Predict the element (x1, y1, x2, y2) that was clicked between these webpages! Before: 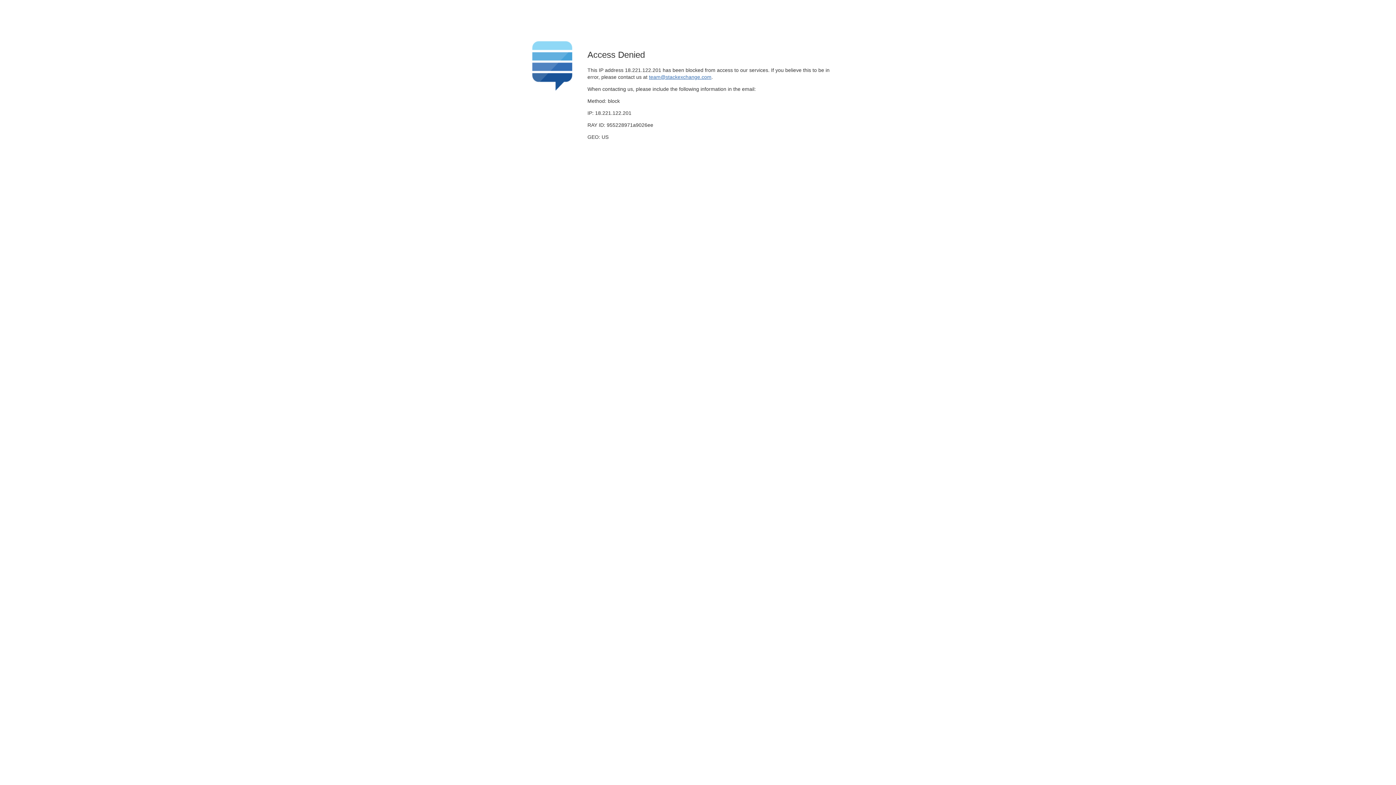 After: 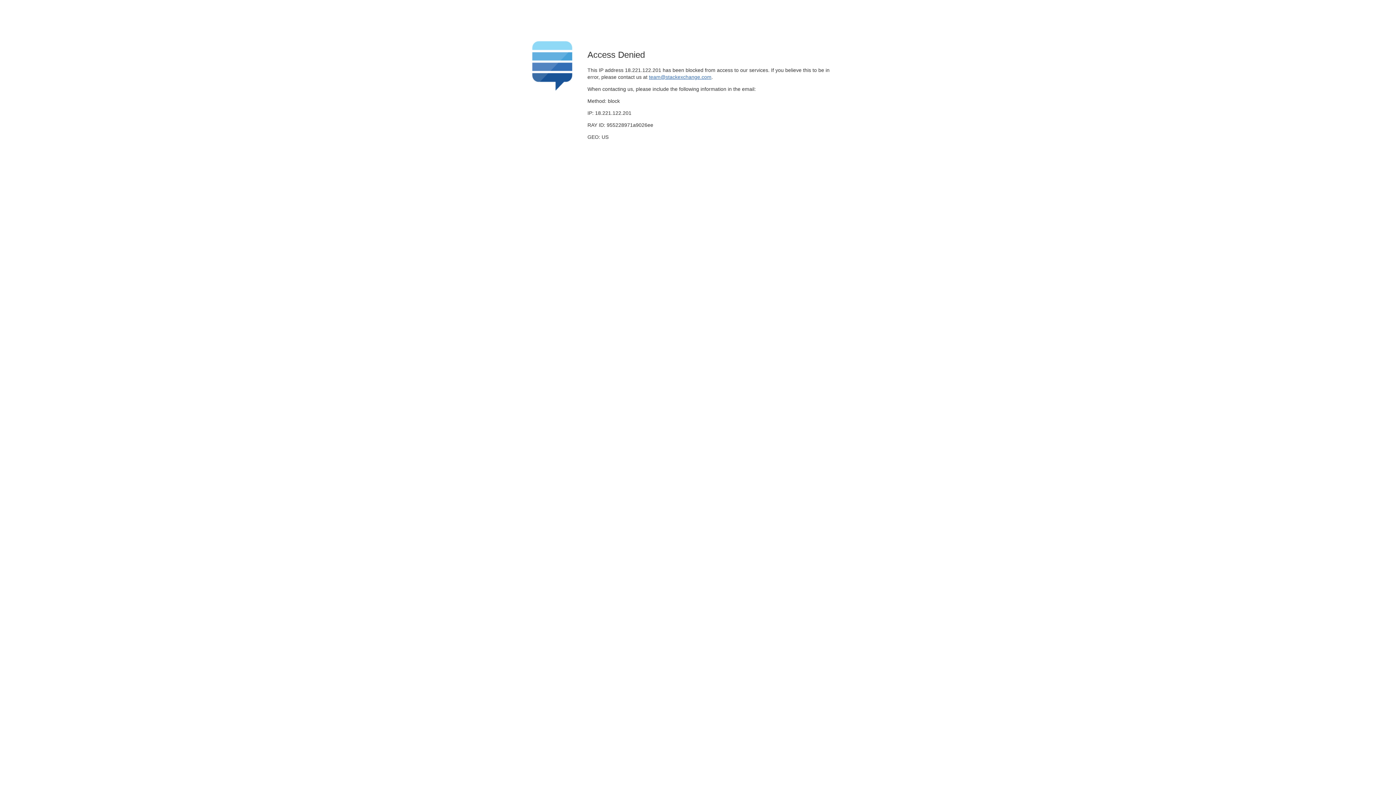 Action: bbox: (649, 74, 711, 79) label: team@stackexchange.com